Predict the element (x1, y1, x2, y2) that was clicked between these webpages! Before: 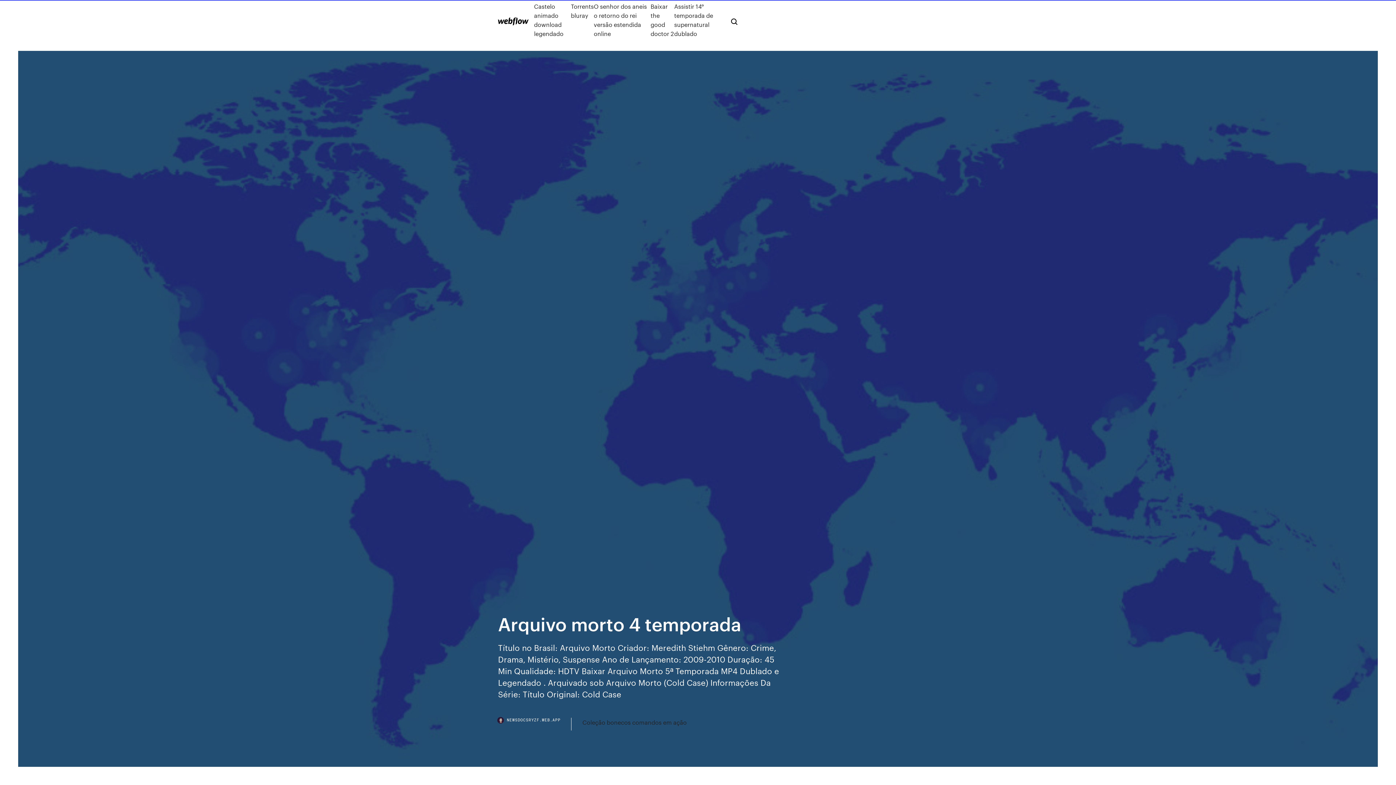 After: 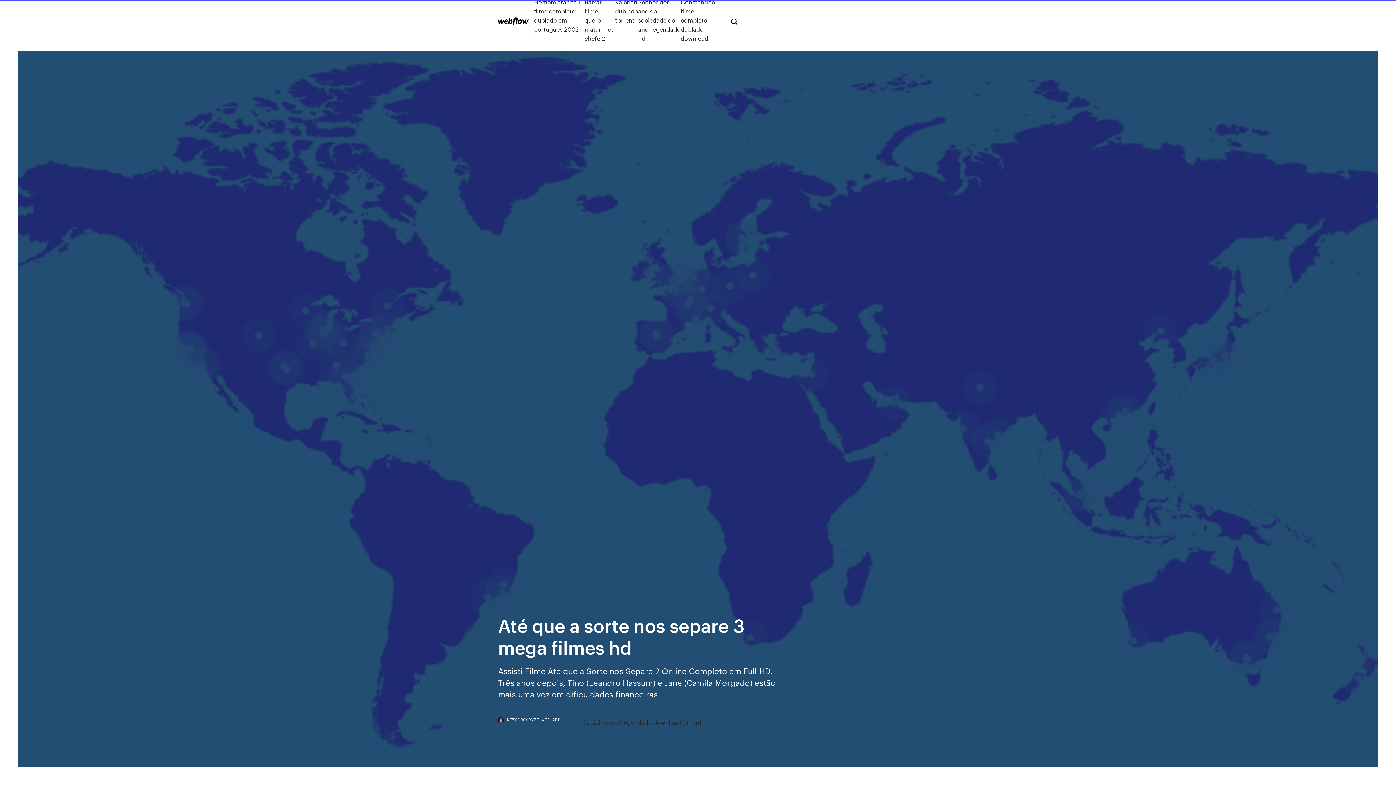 Action: bbox: (498, 17, 528, 25)